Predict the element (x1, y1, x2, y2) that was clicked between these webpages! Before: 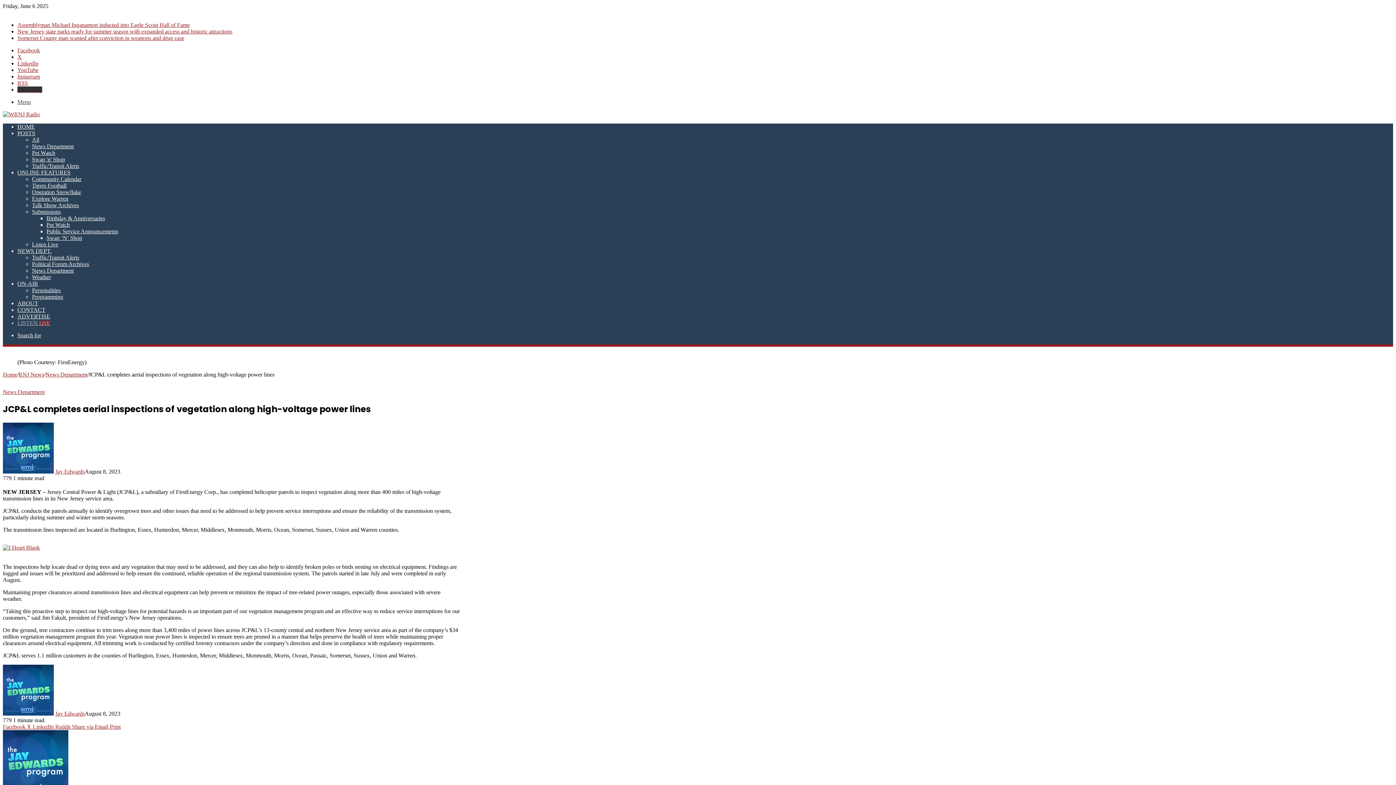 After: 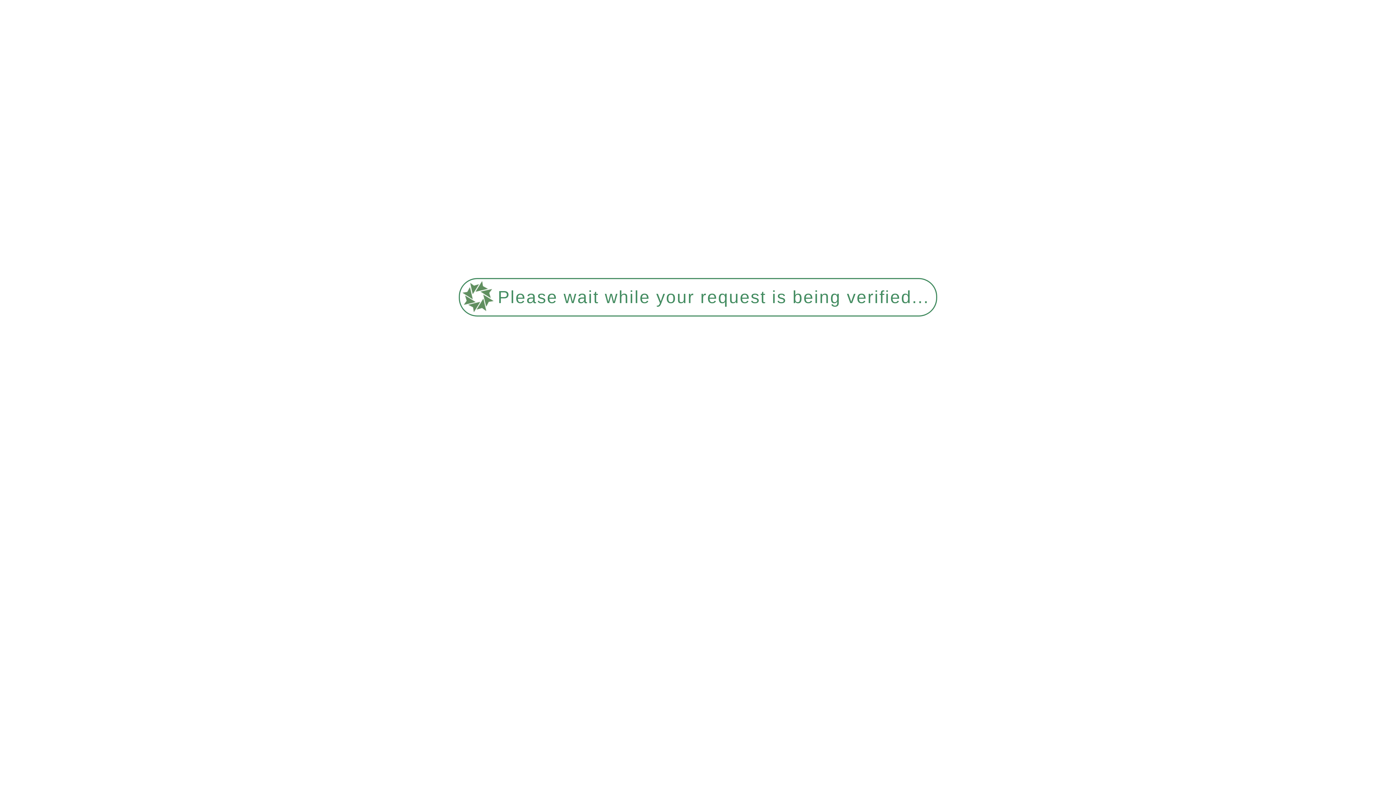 Action: label: ON-AIR bbox: (17, 280, 38, 286)